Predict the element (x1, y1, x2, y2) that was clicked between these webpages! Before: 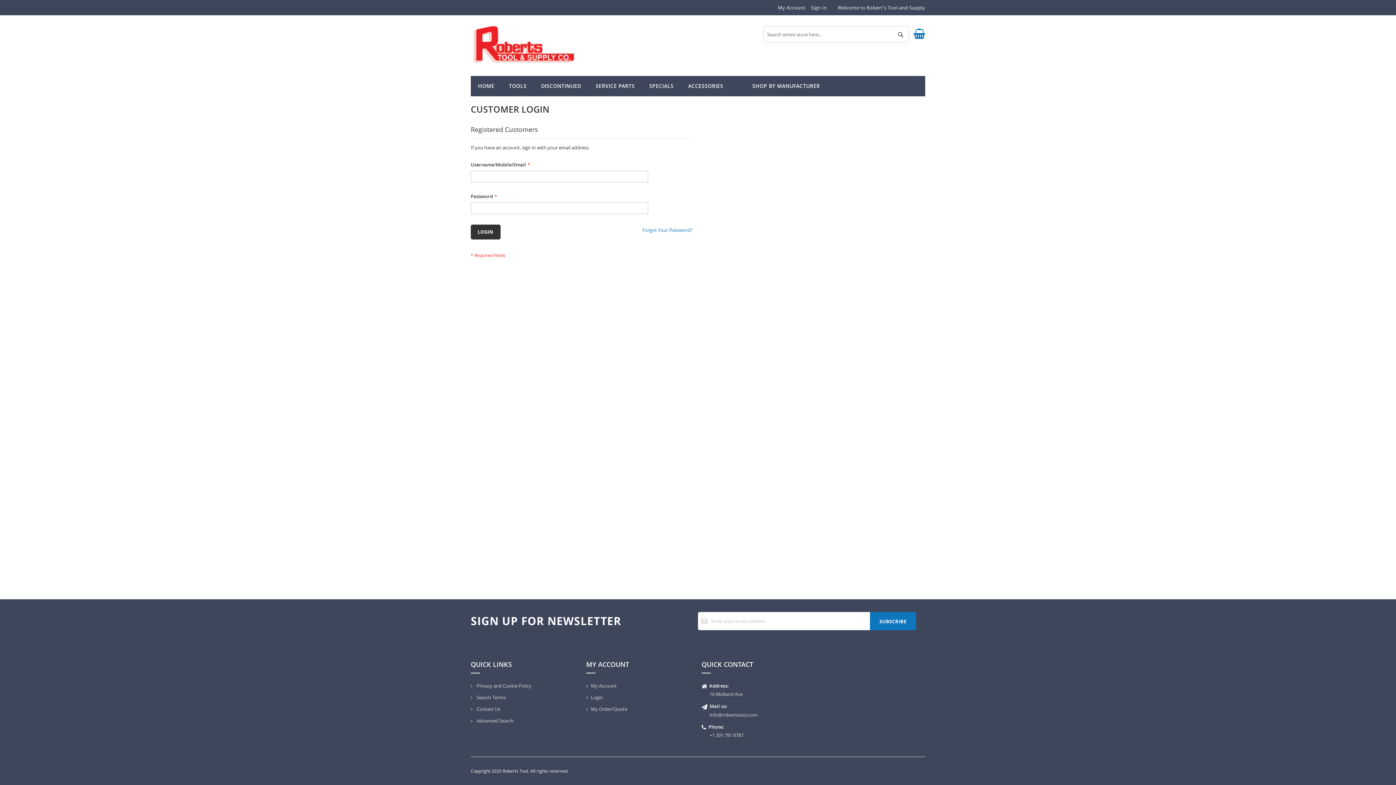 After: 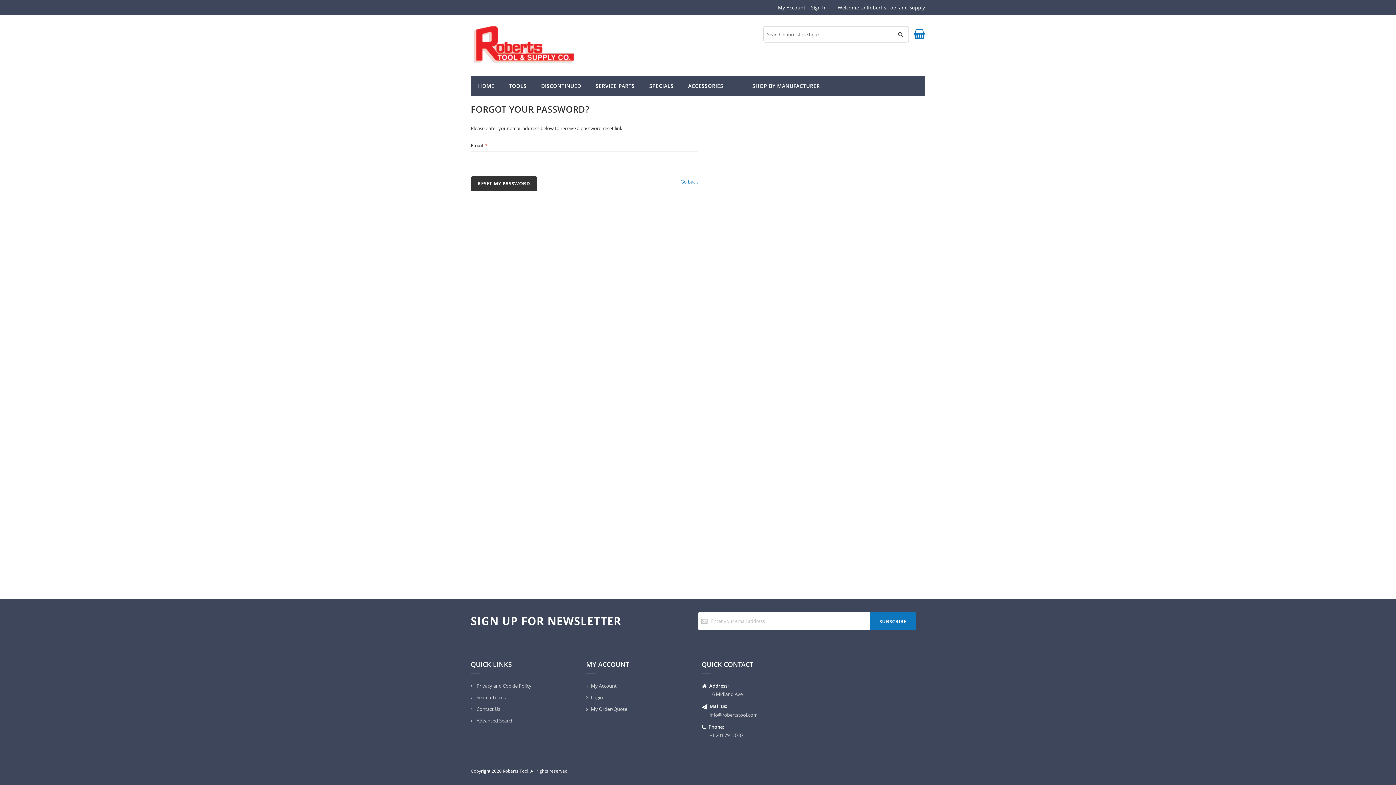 Action: label: Forgot Your Password? bbox: (642, 226, 692, 233)